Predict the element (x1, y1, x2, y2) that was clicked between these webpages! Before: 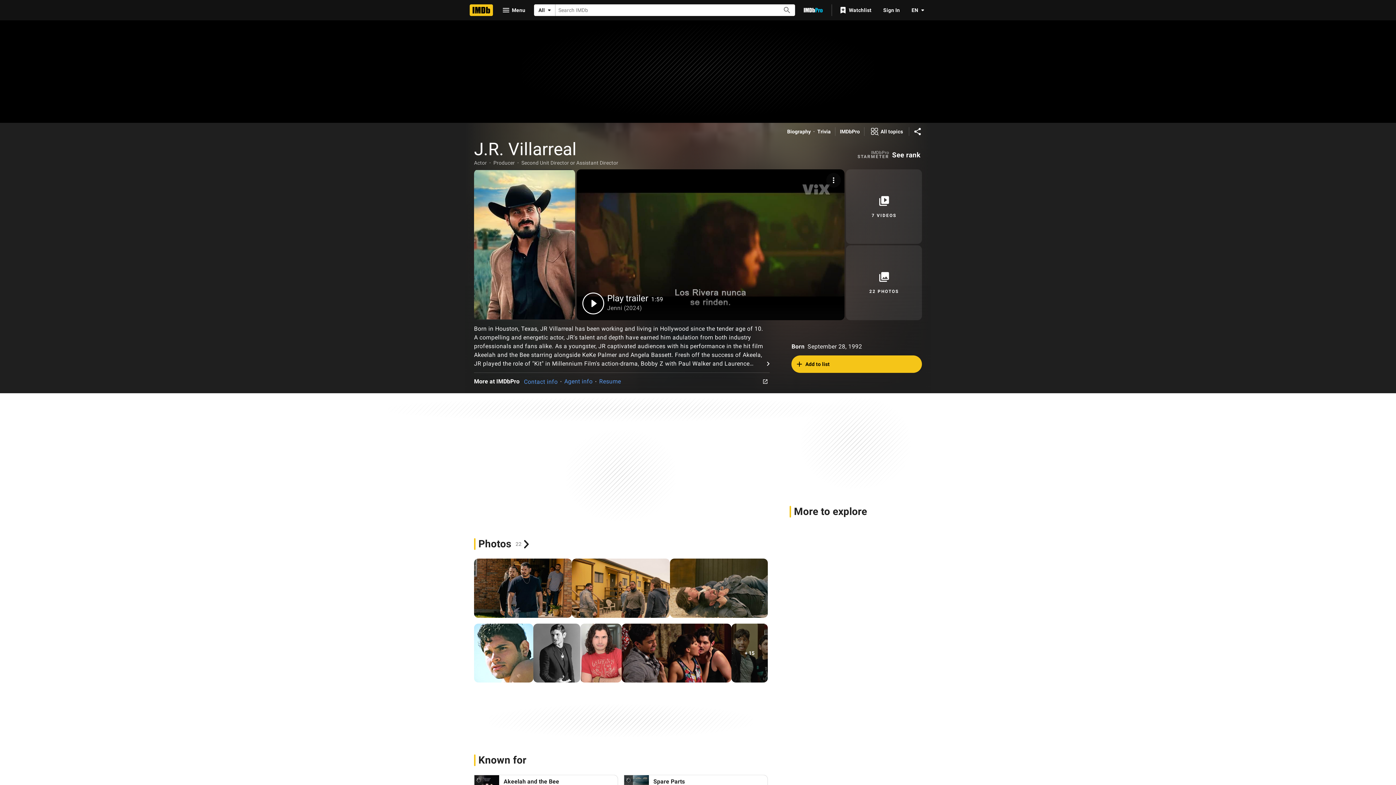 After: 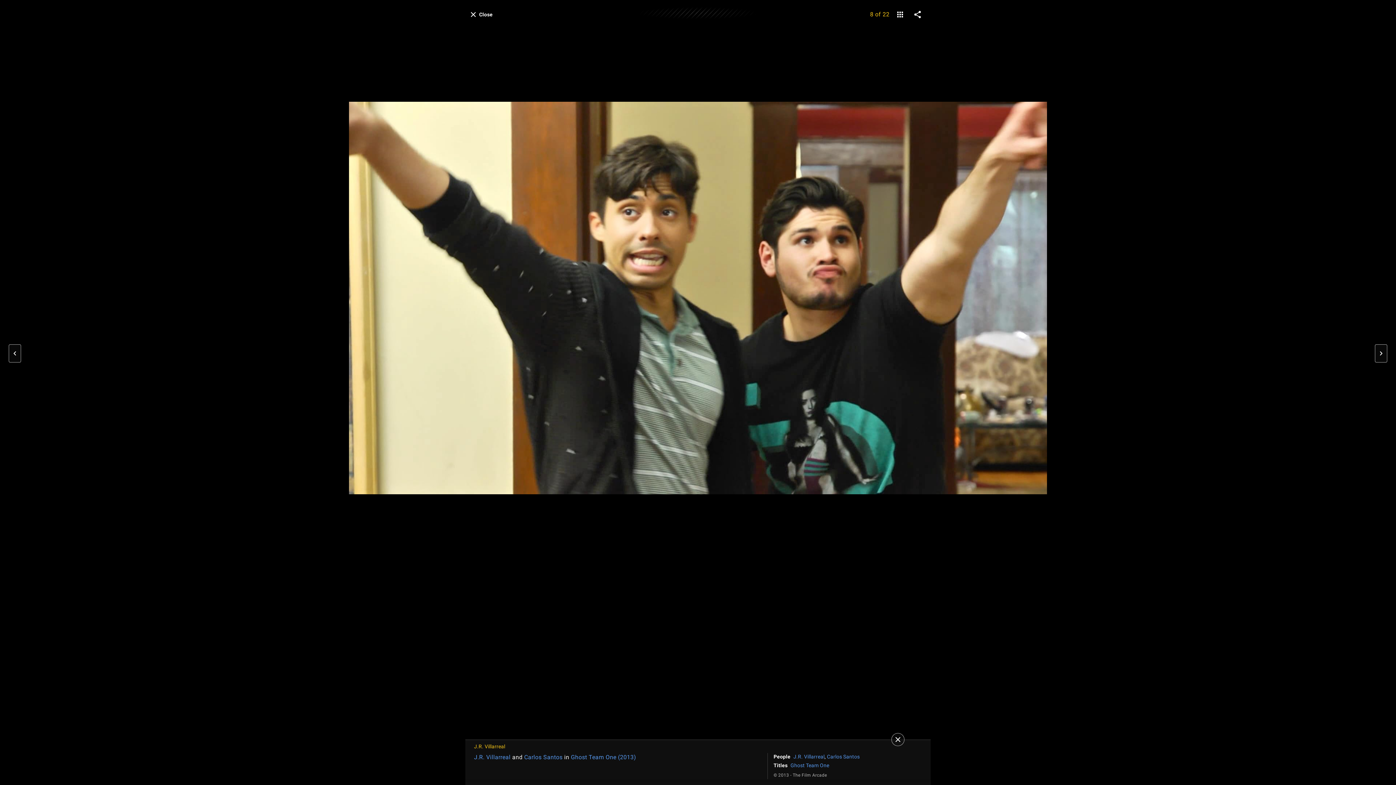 Action: bbox: (731, 623, 767, 683) label: + 15